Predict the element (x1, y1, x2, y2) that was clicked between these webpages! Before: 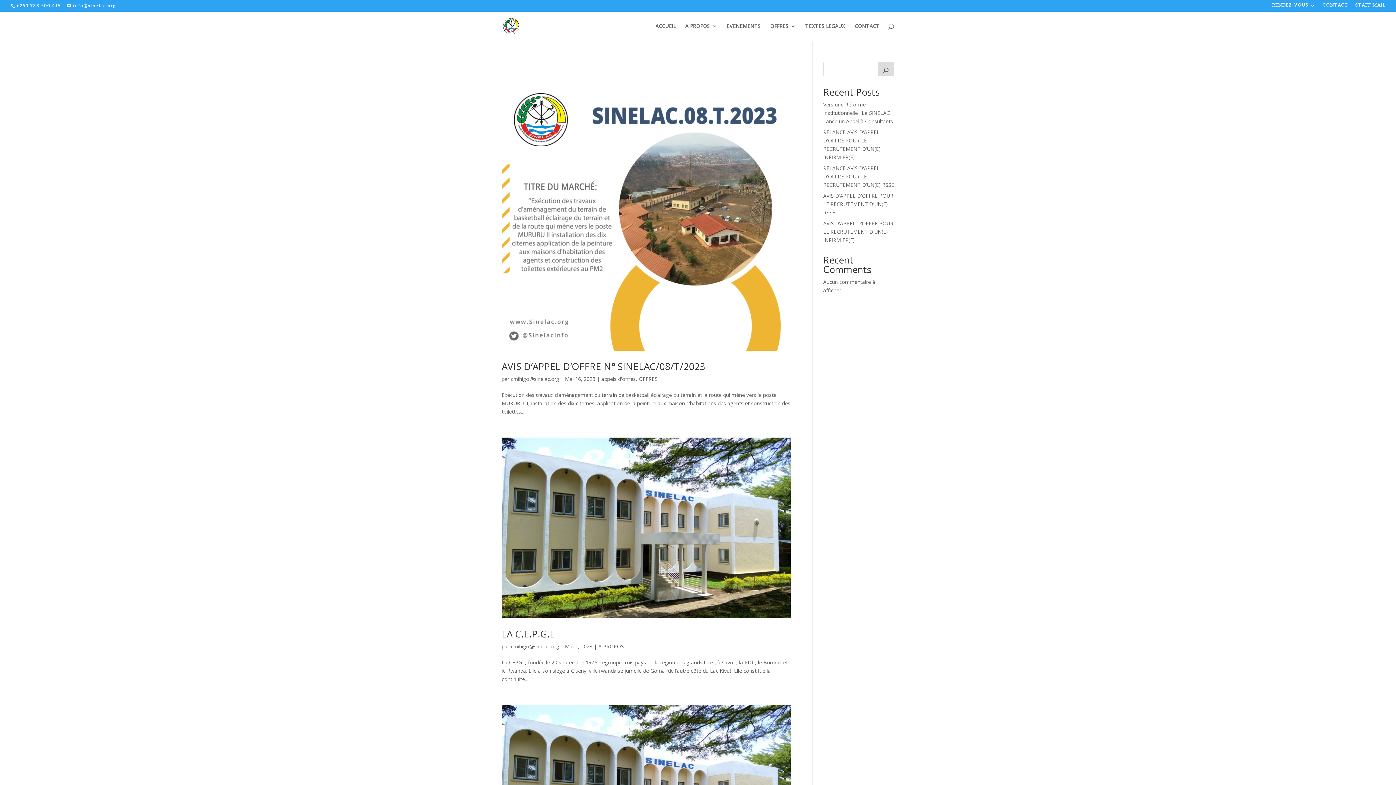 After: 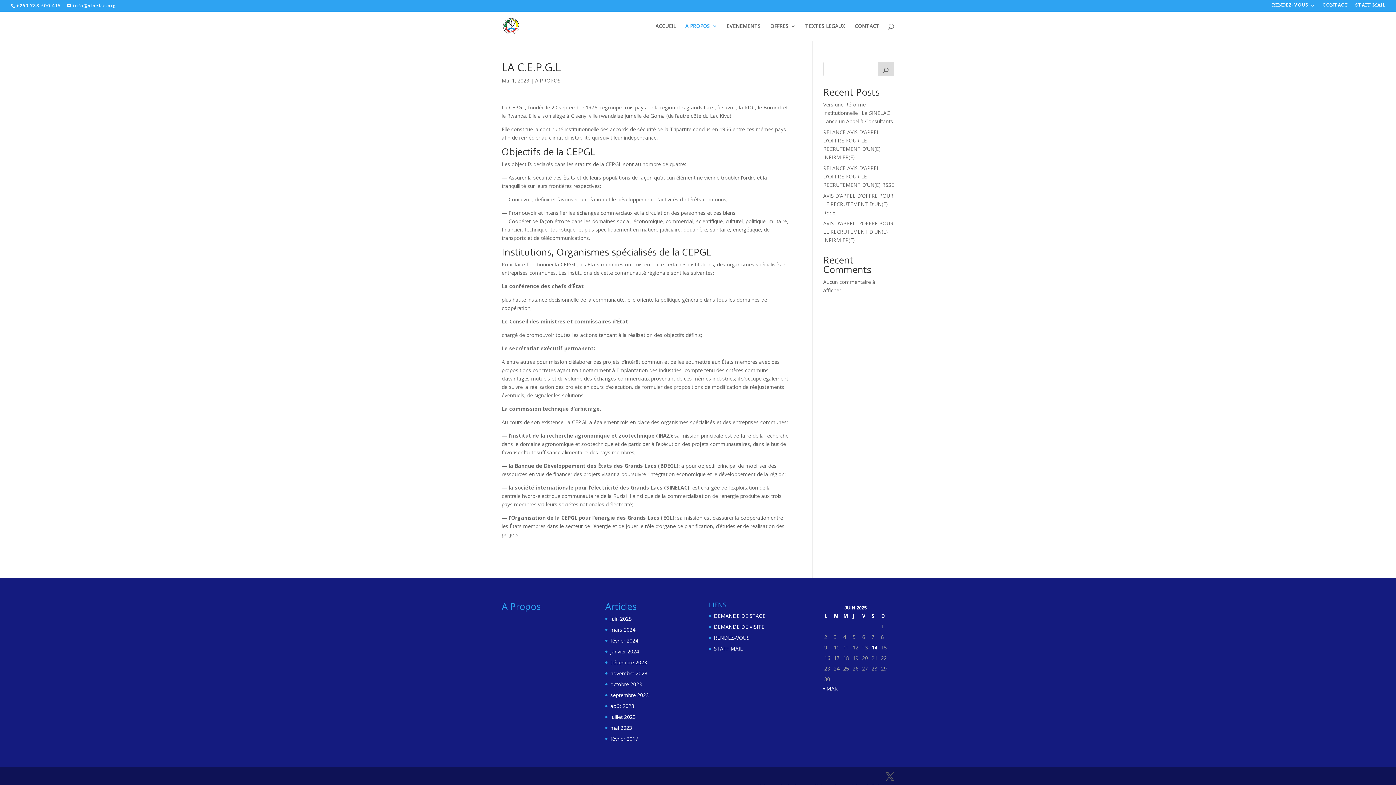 Action: bbox: (501, 437, 790, 618)